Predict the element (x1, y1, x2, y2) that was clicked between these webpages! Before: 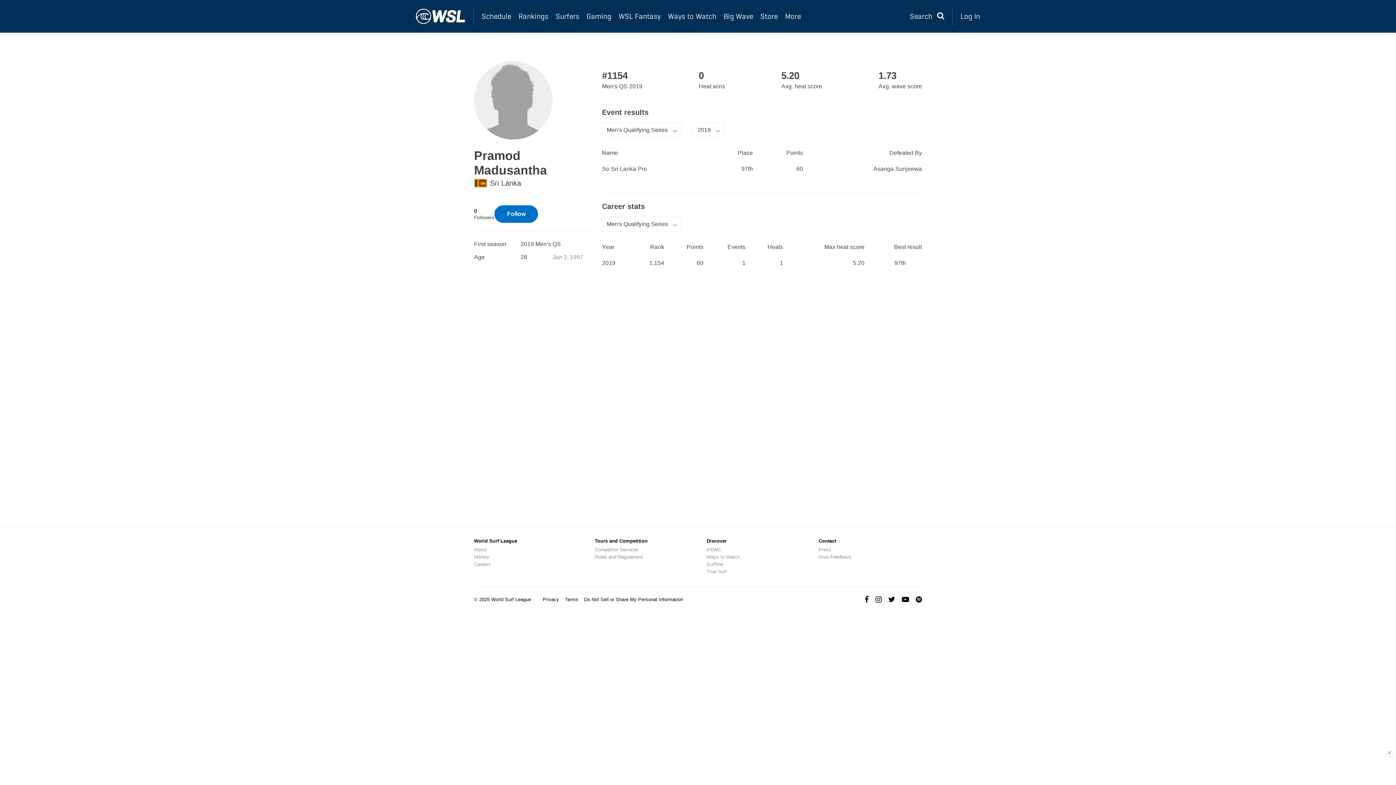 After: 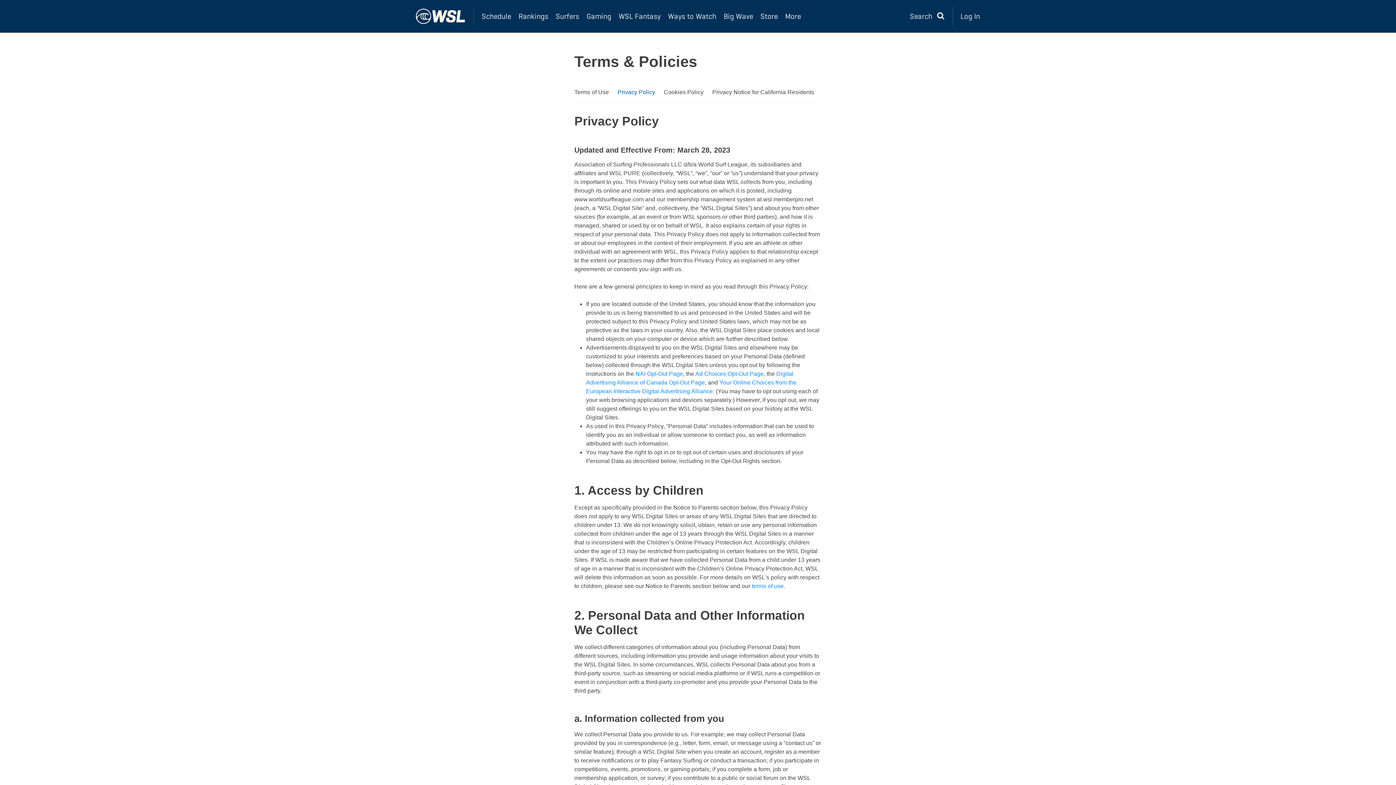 Action: bbox: (542, 597, 559, 602) label: Privacy